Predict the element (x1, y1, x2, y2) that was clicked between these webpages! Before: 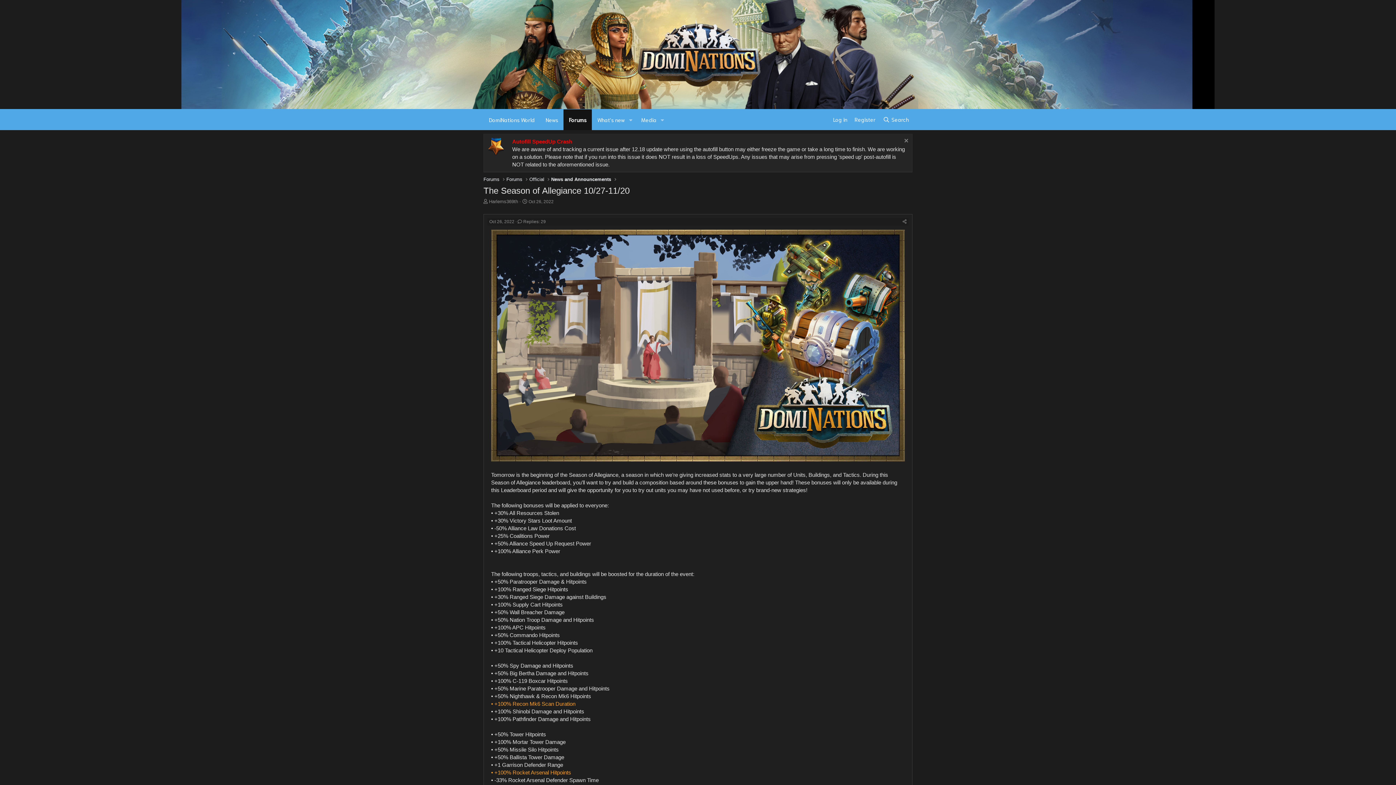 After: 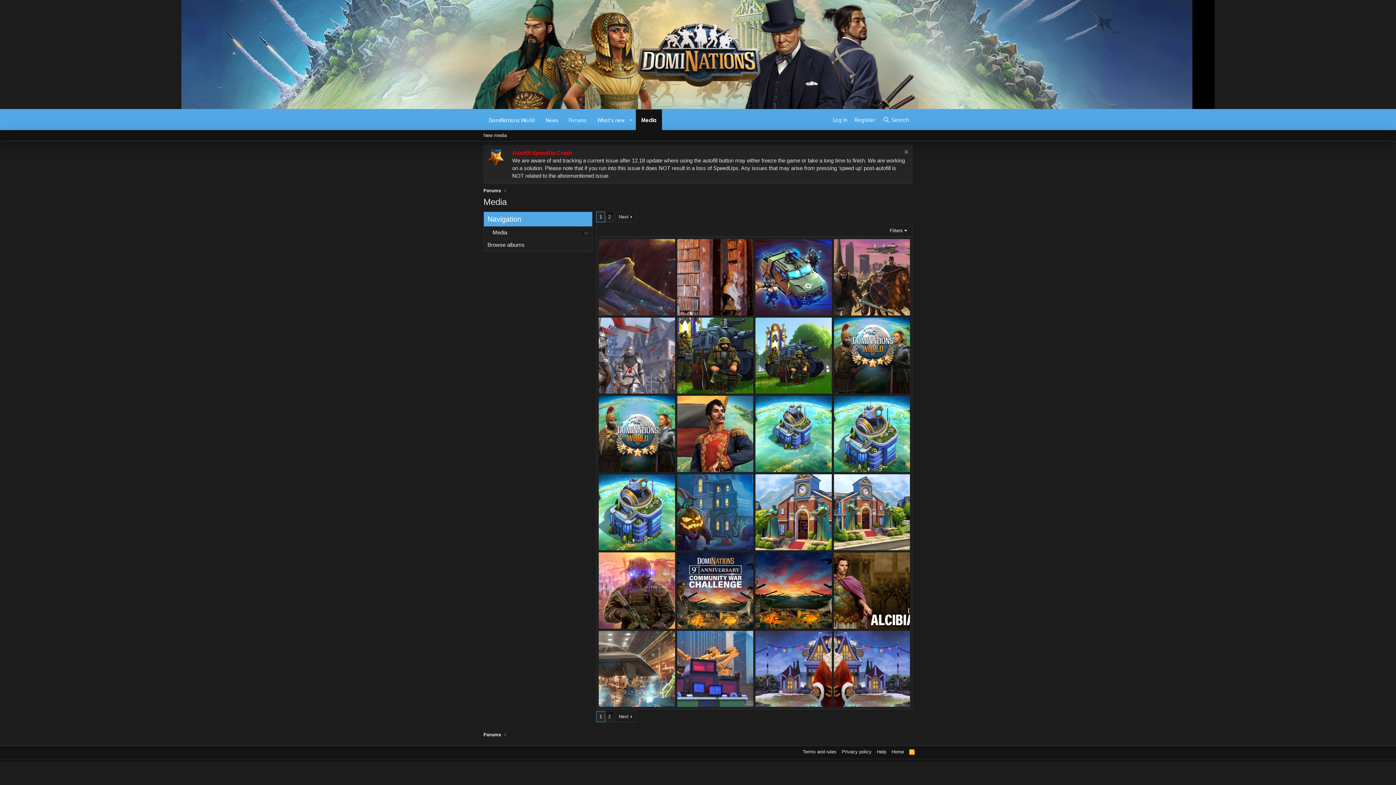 Action: bbox: (635, 109, 657, 130) label: Media